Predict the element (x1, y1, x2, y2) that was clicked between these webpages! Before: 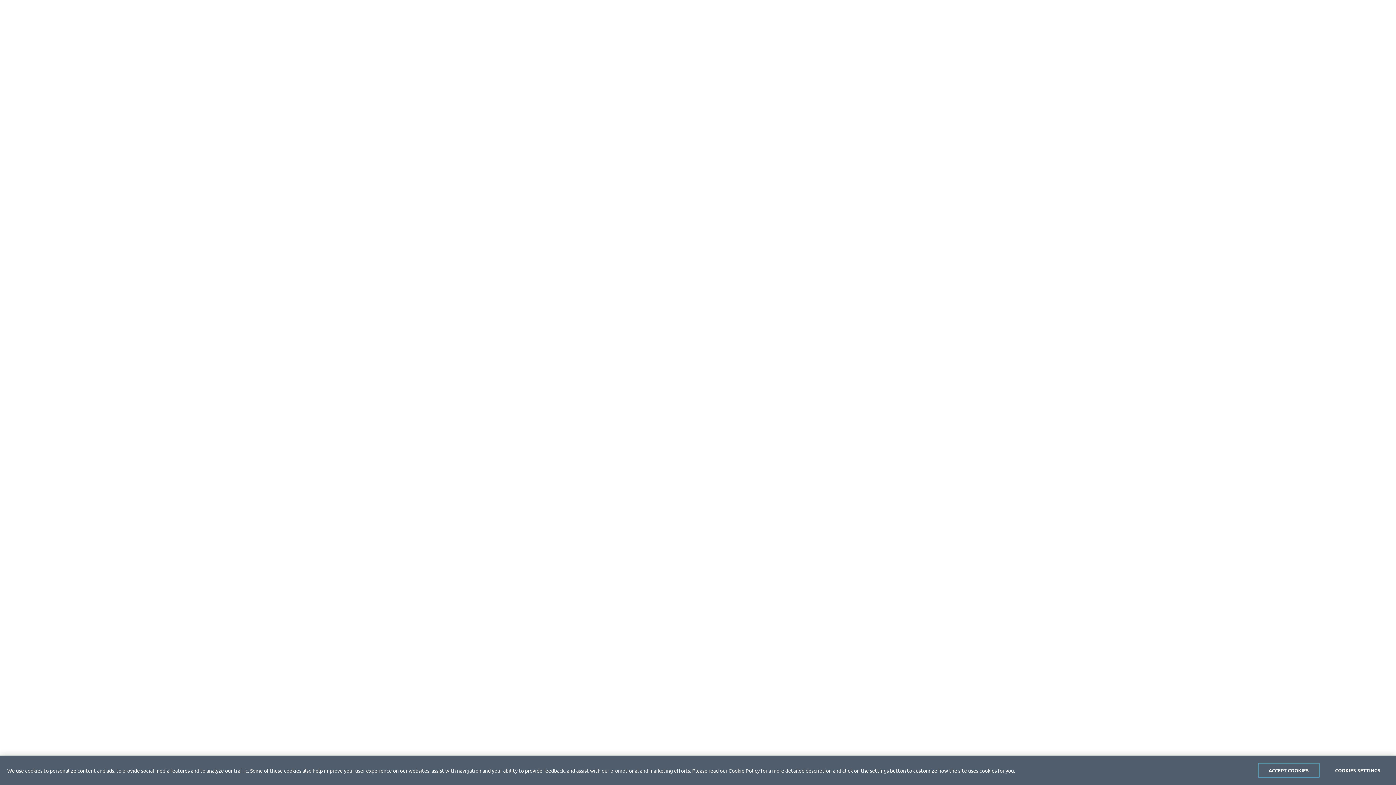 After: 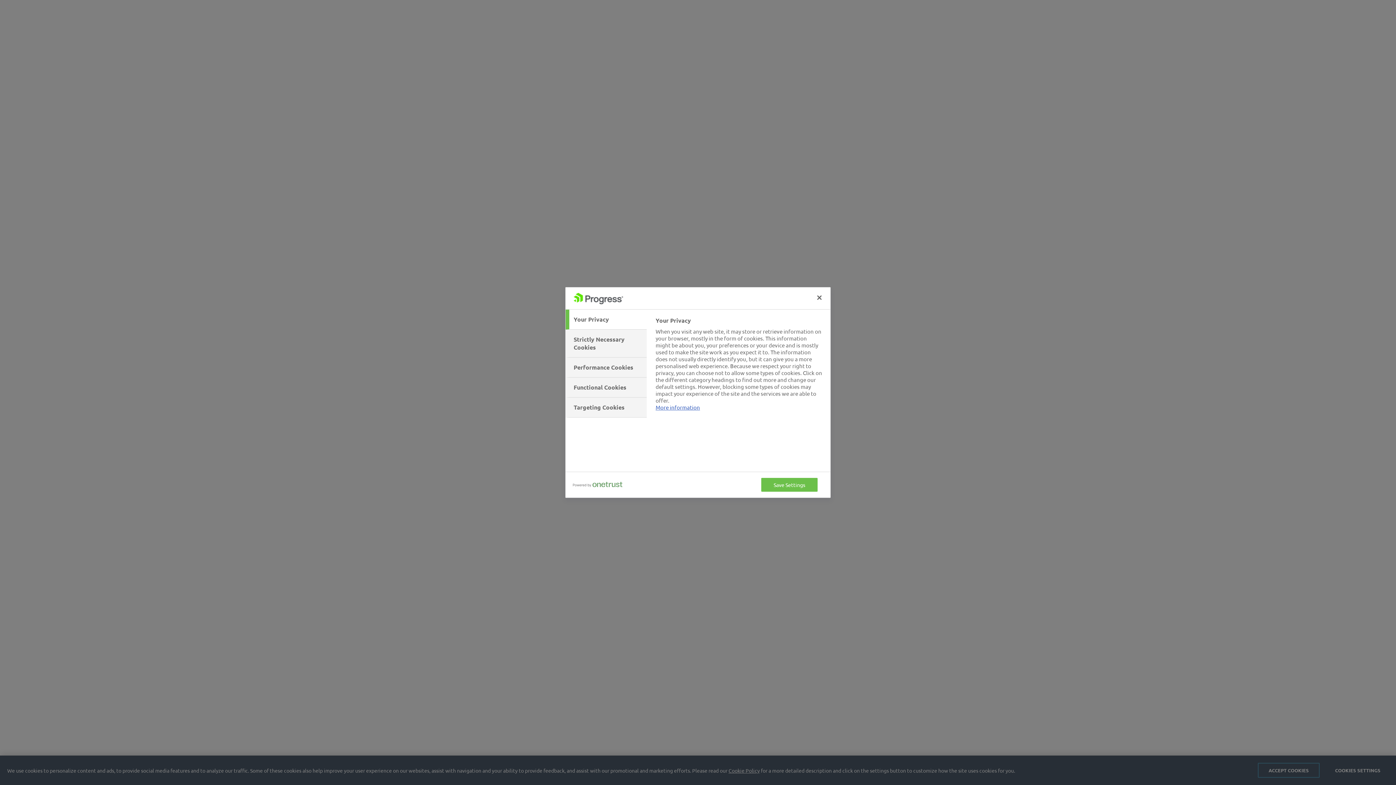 Action: label: COOKIES SETTINGS bbox: (1327, 763, 1389, 778)